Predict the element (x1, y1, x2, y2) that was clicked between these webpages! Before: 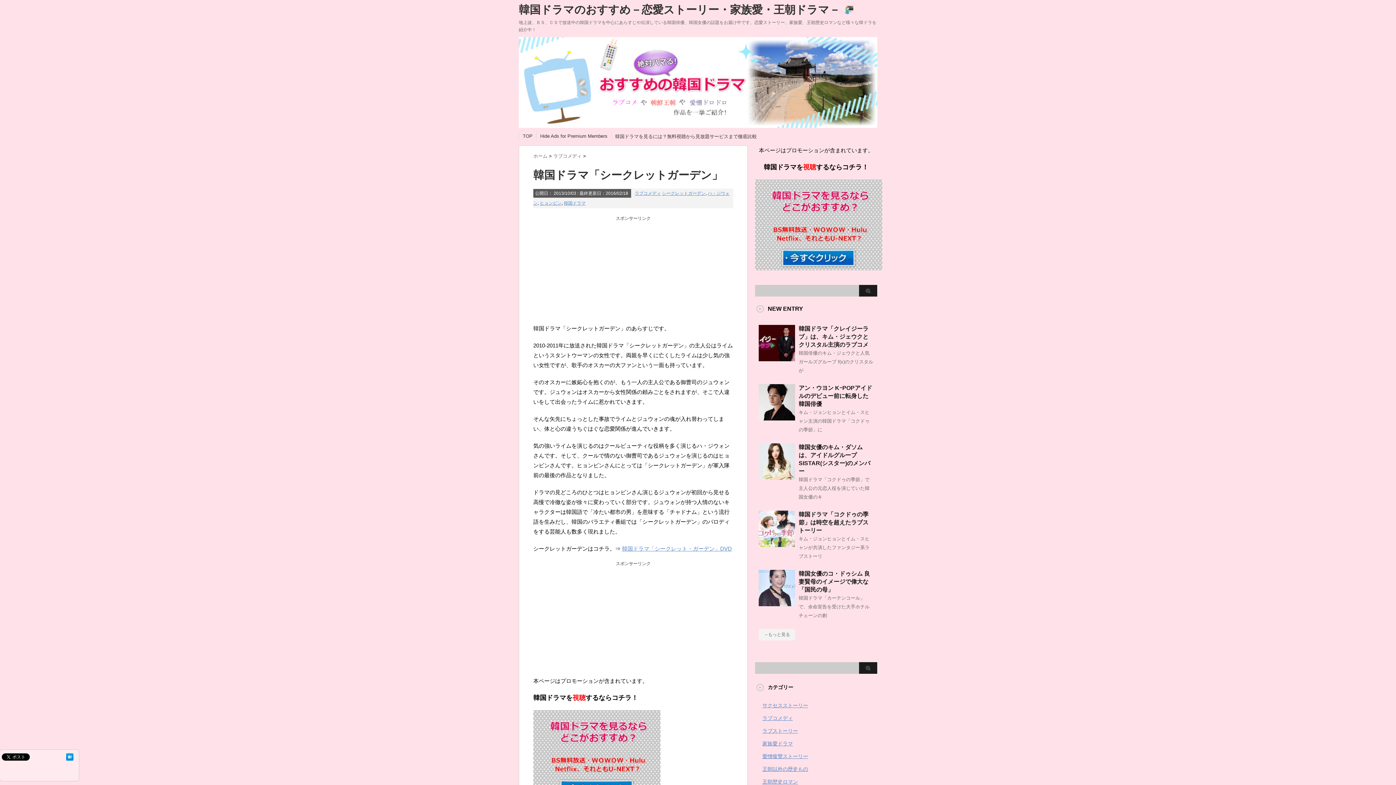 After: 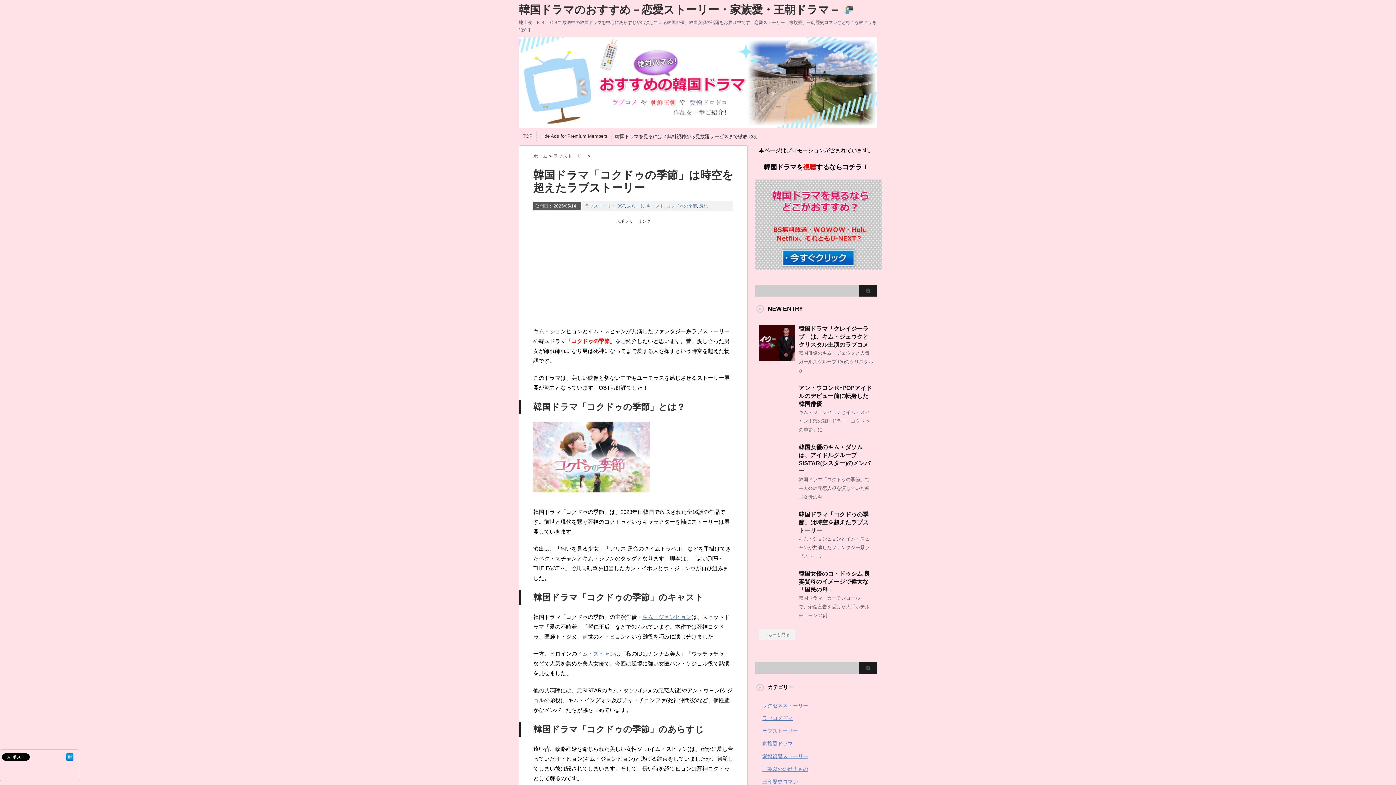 Action: bbox: (798, 511, 868, 533) label: 韓国ドラマ「コクドゥの季節」は時空を超えたラブストーリー